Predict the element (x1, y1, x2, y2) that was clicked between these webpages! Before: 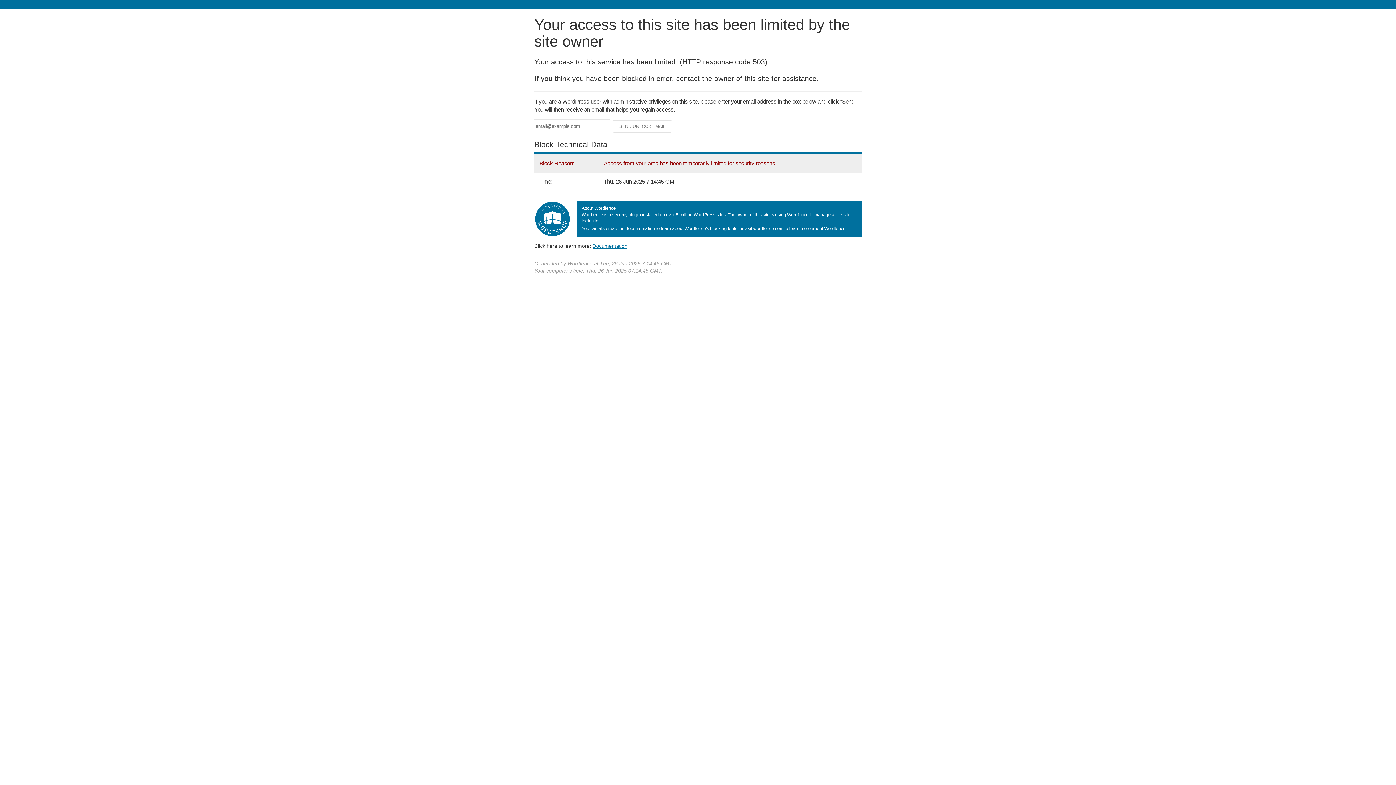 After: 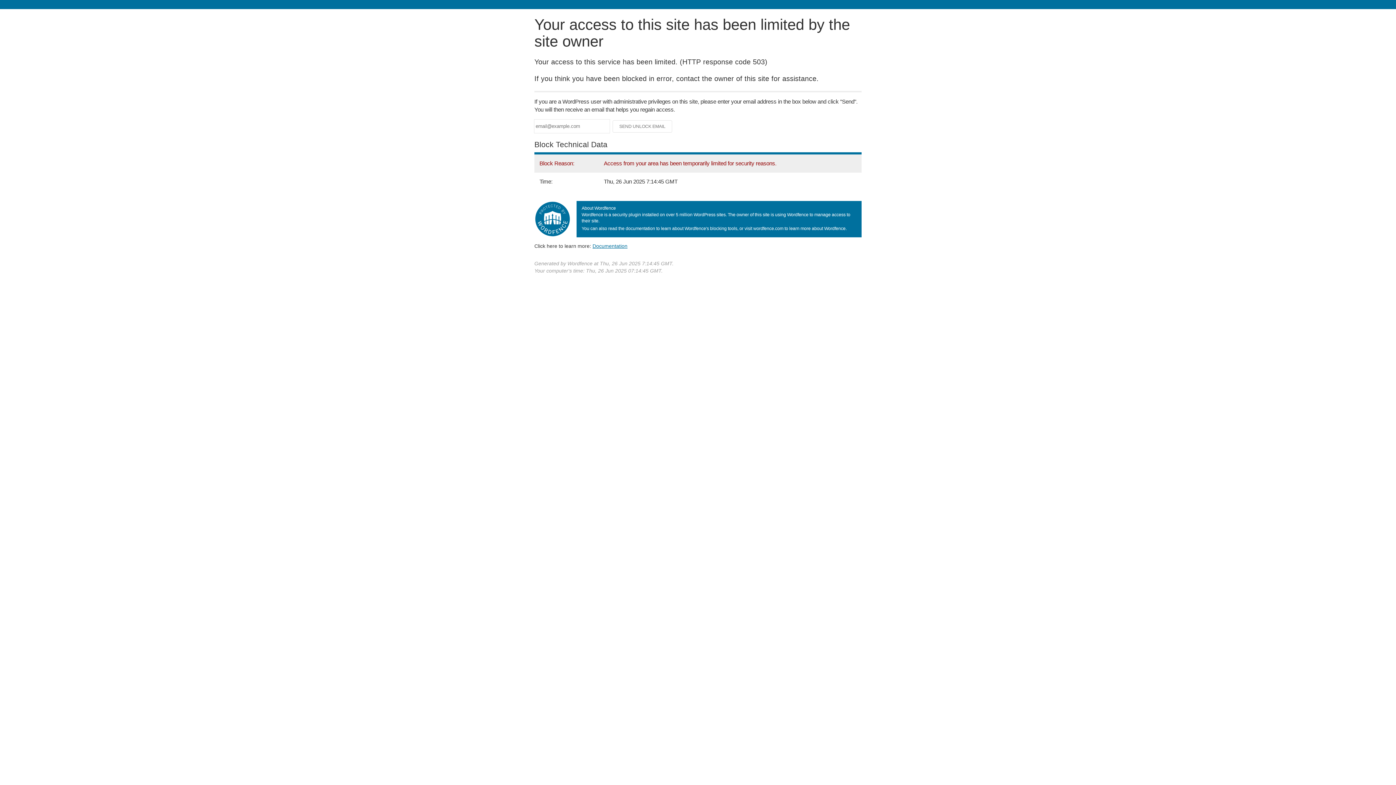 Action: label: Documentation bbox: (592, 243, 627, 248)